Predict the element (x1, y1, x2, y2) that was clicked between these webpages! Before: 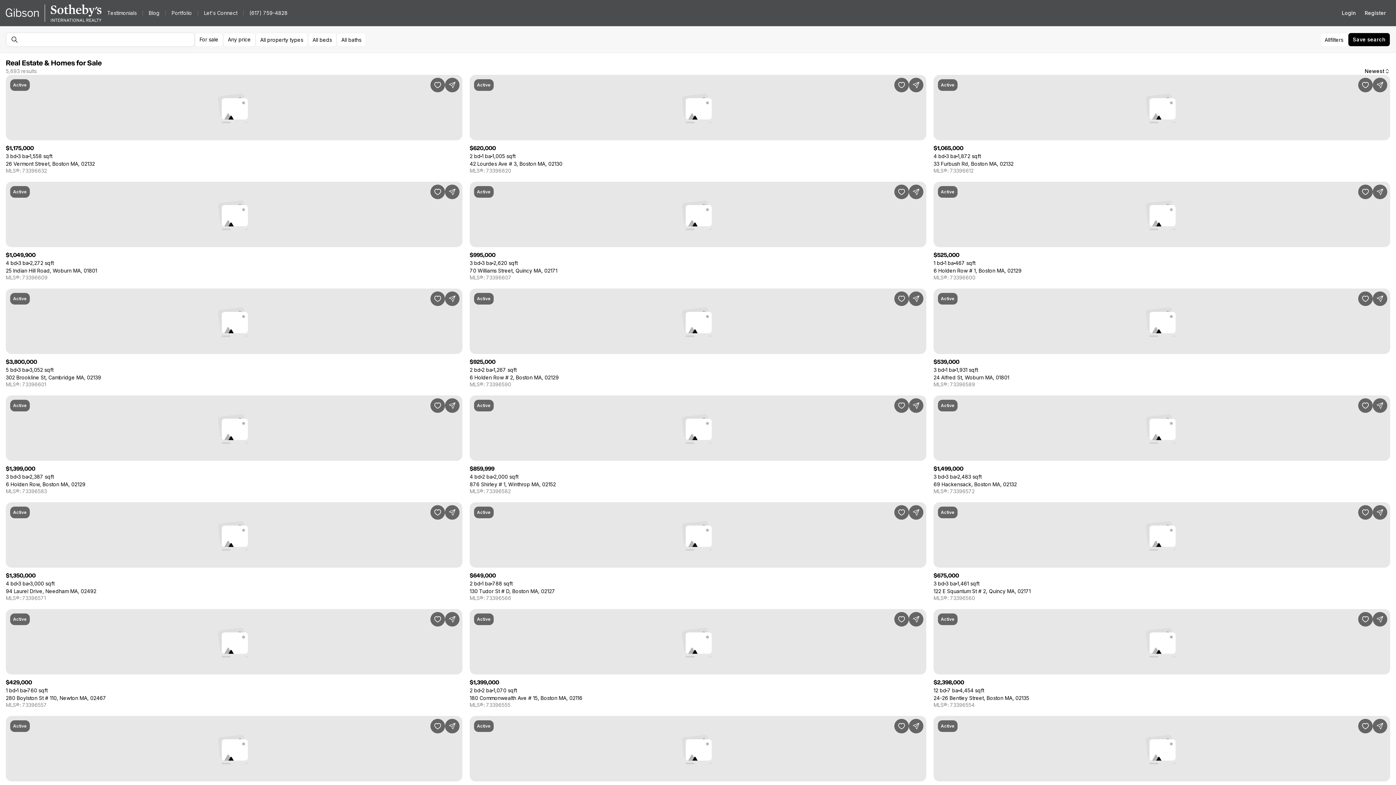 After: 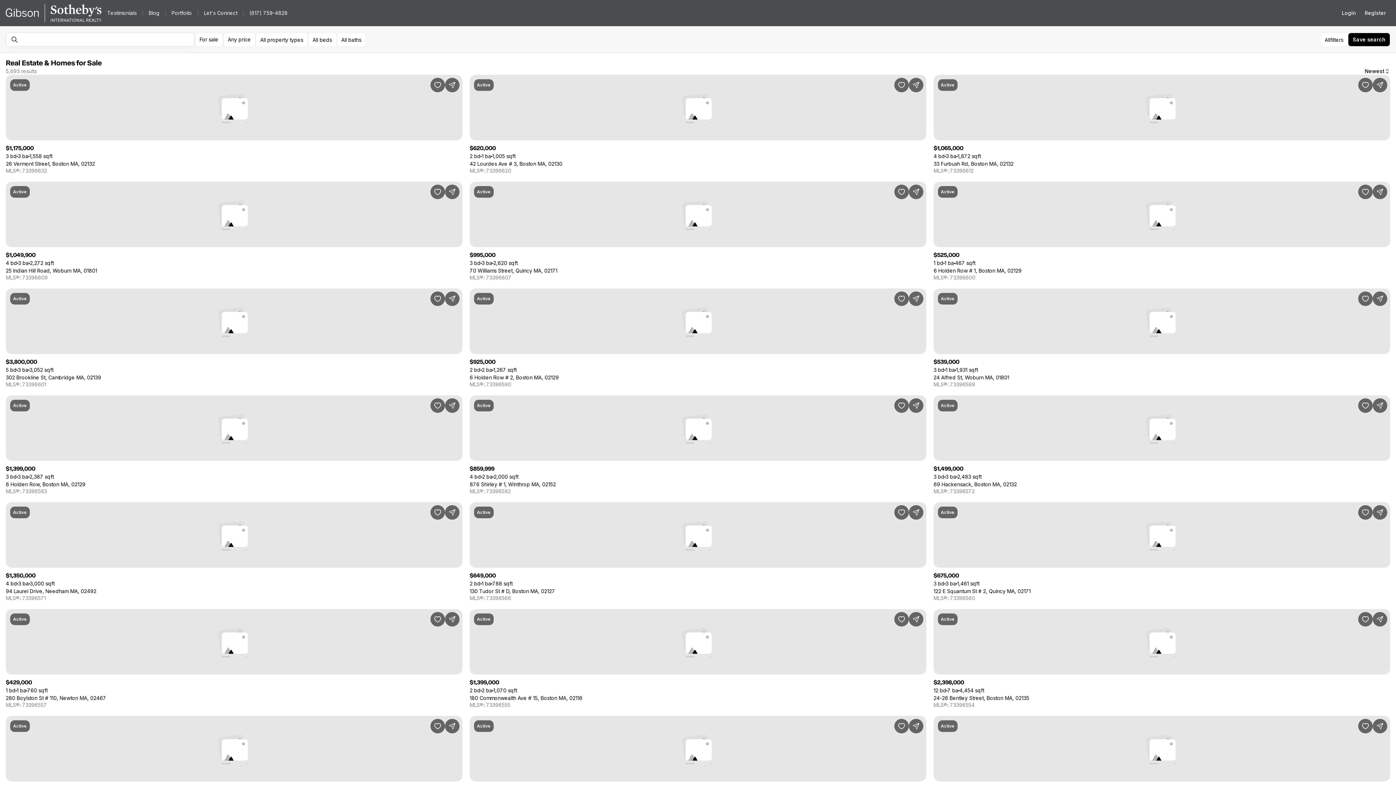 Action: bbox: (243, 8, 293, 18) label: (617) 759-4828